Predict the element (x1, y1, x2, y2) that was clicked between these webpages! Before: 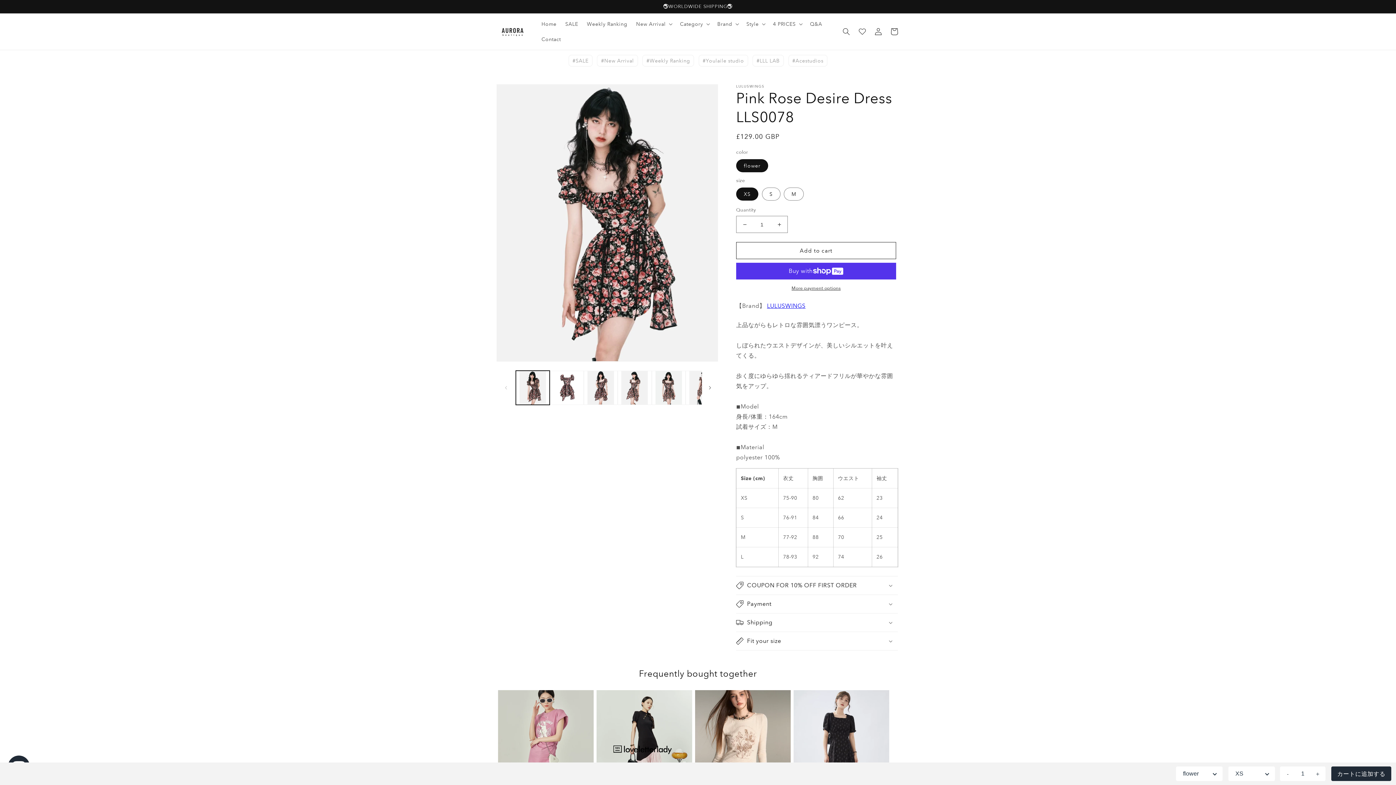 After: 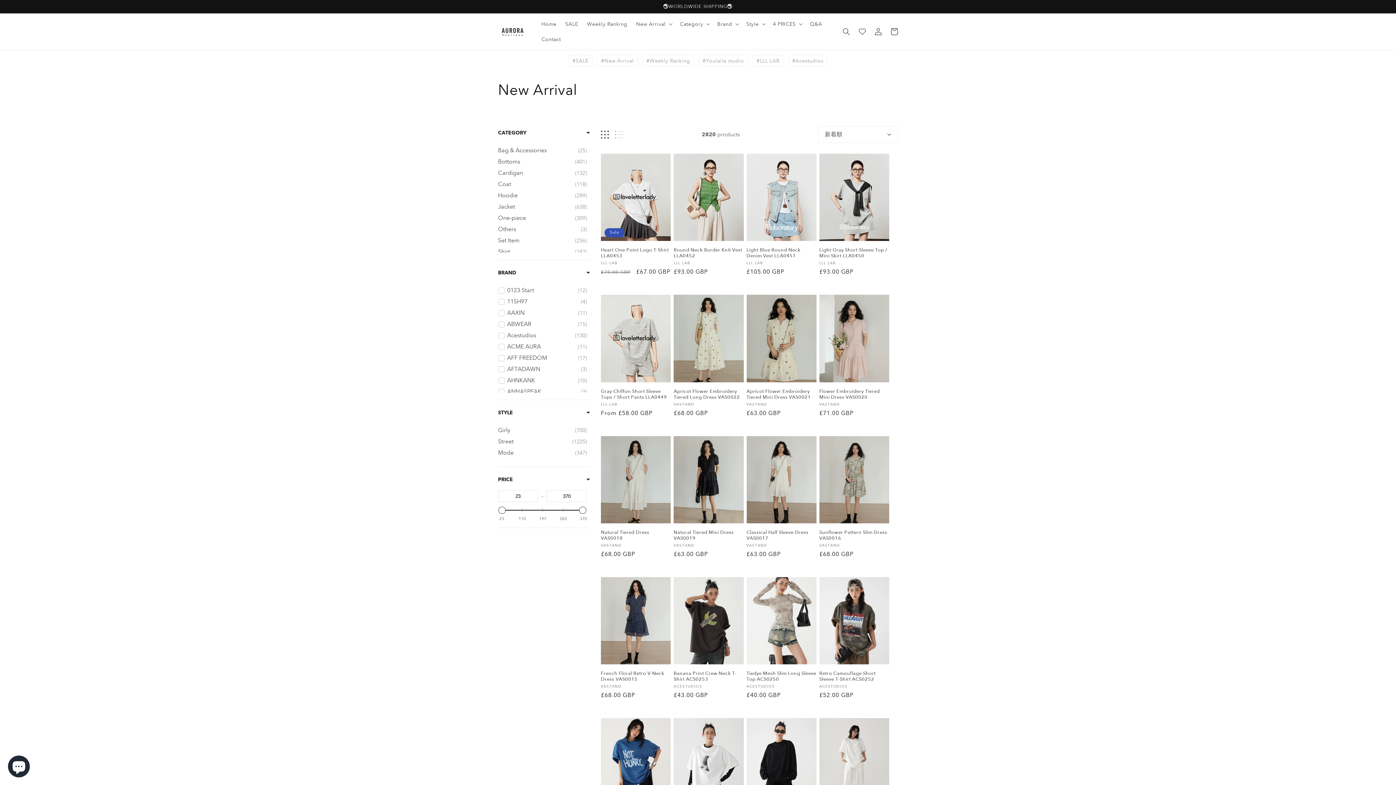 Action: bbox: (595, 57, 641, 64) label: #New Arrival 